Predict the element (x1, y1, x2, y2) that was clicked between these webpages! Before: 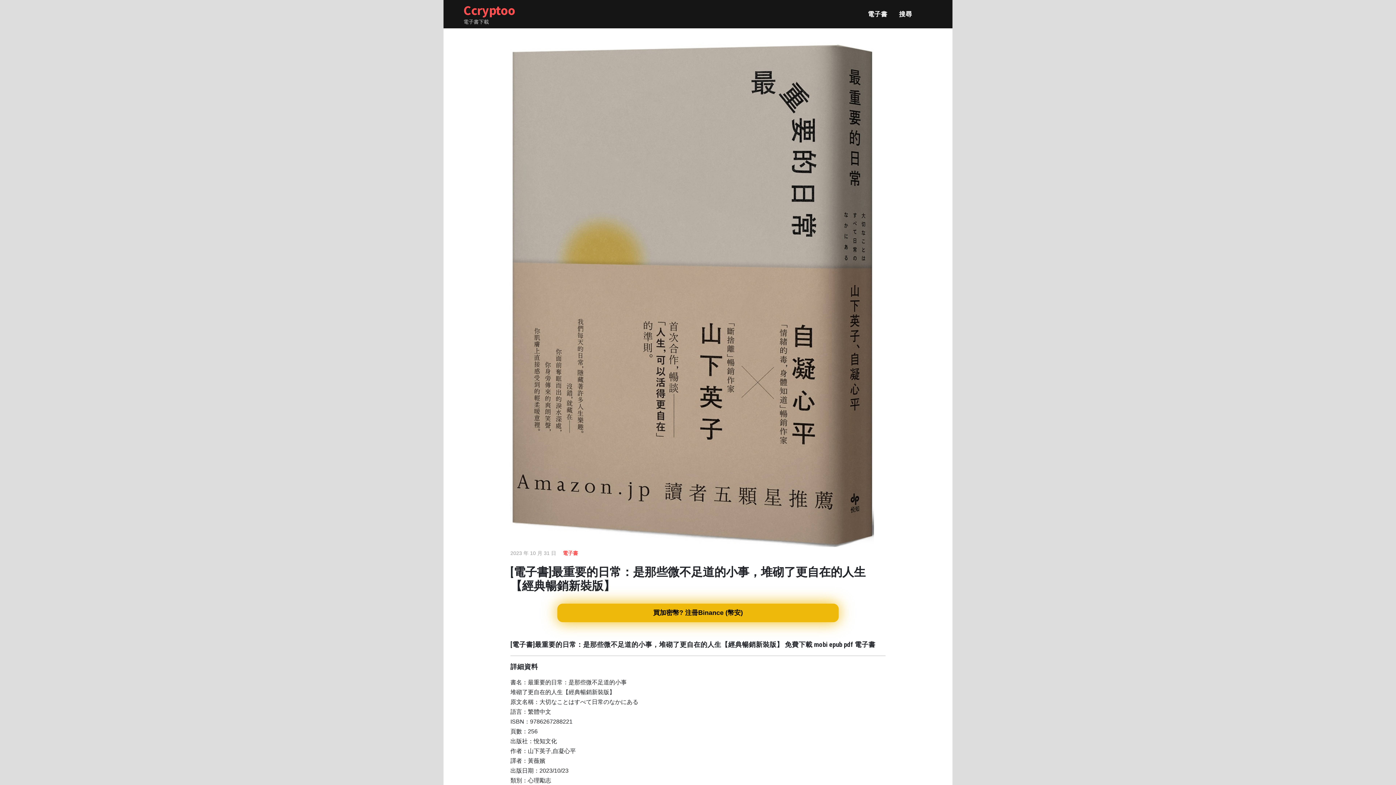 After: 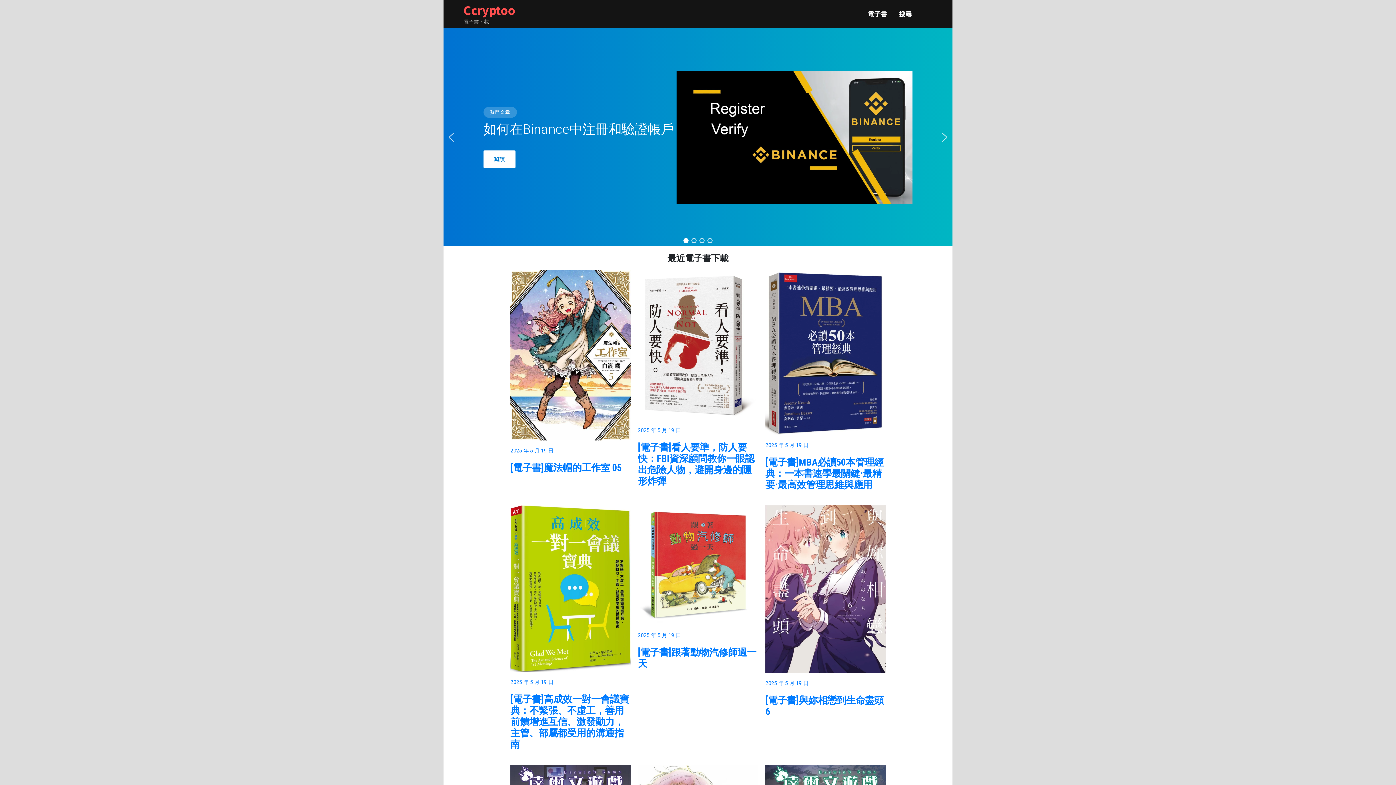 Action: label: Ccryptoo bbox: (463, 2, 515, 18)